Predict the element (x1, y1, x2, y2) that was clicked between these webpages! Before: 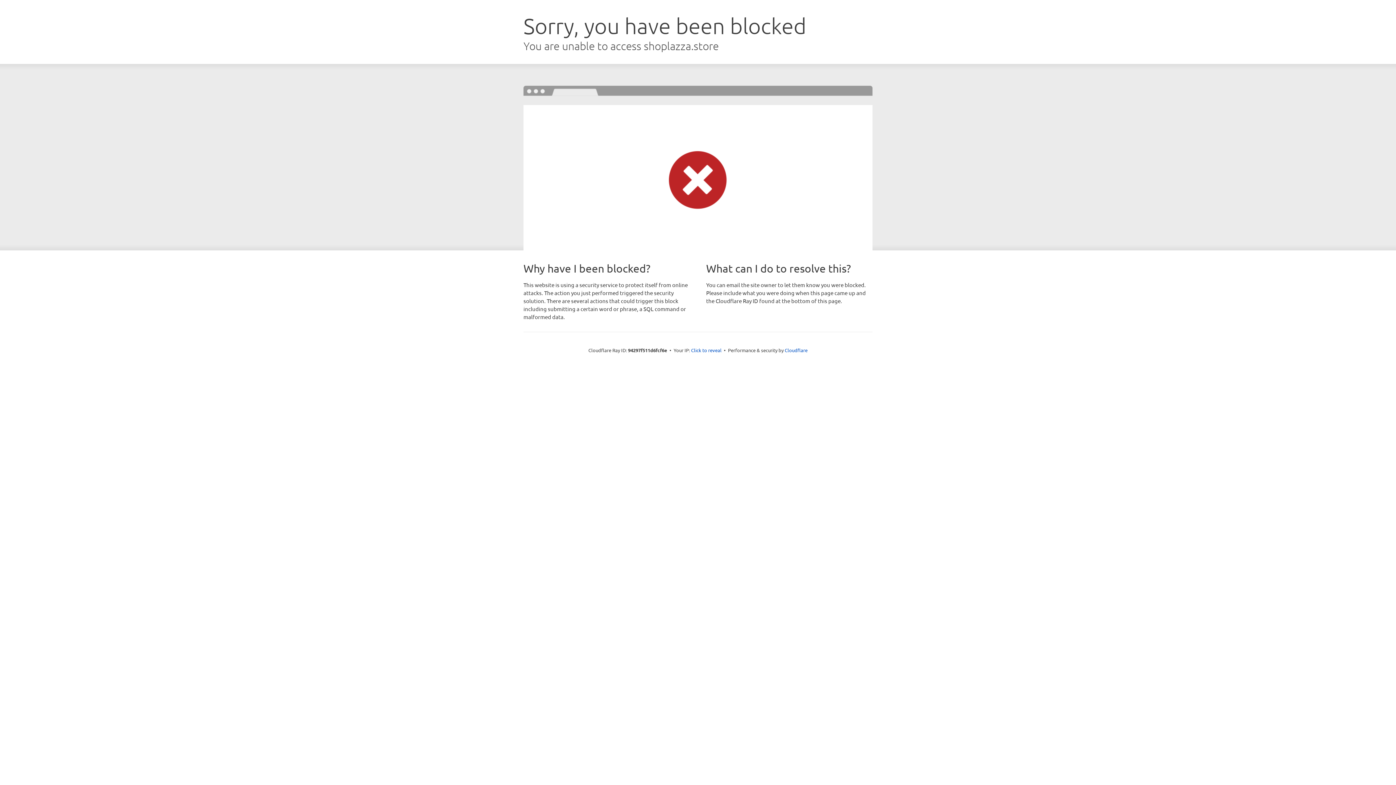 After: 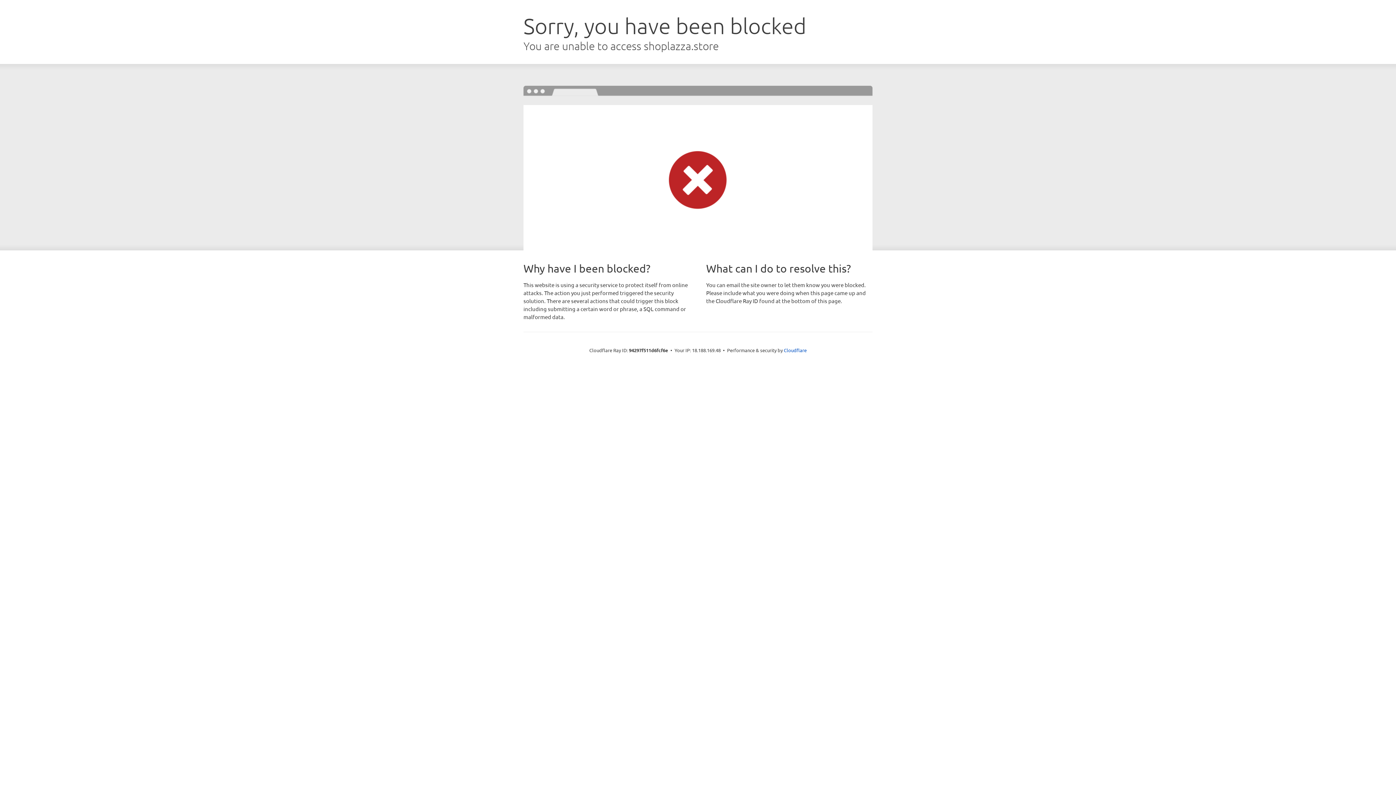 Action: bbox: (691, 346, 721, 353) label: Click to reveal